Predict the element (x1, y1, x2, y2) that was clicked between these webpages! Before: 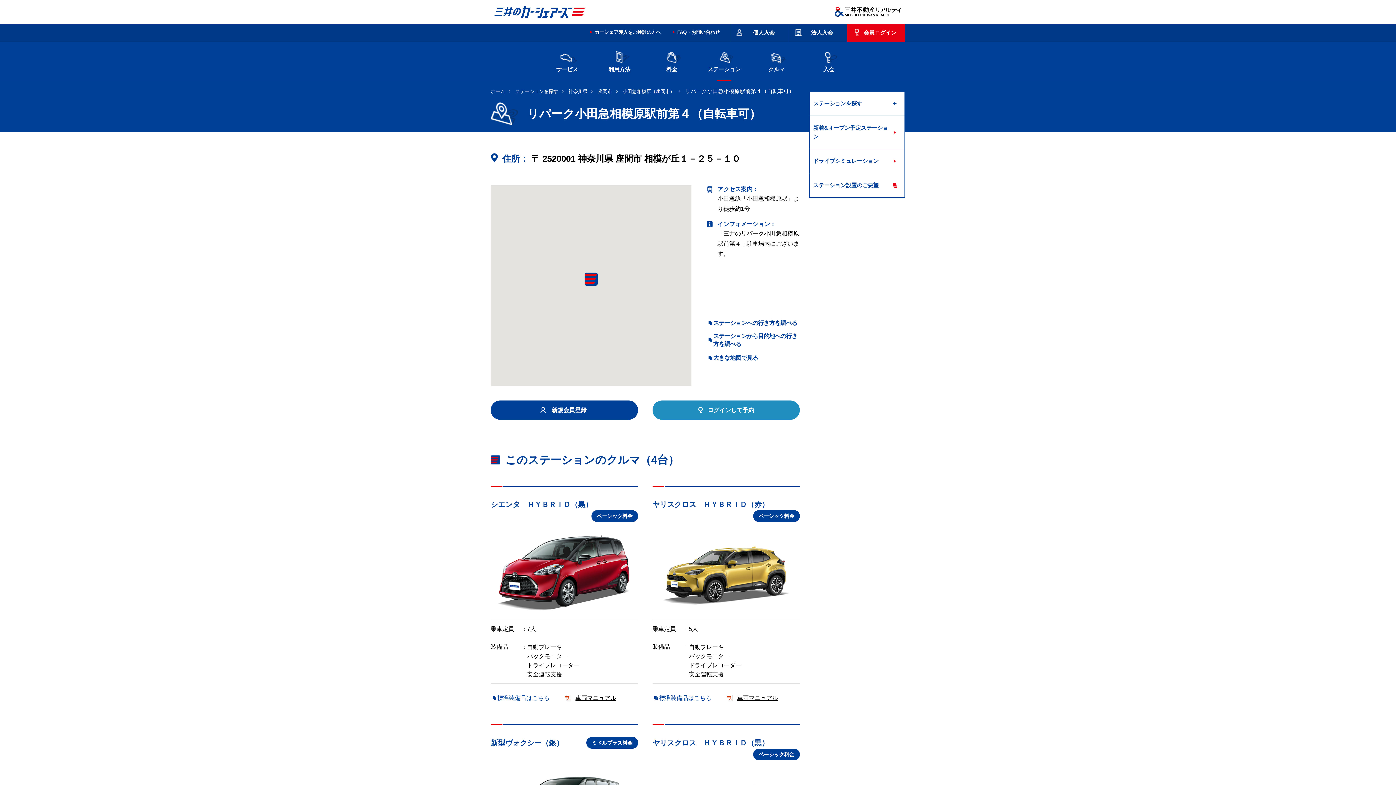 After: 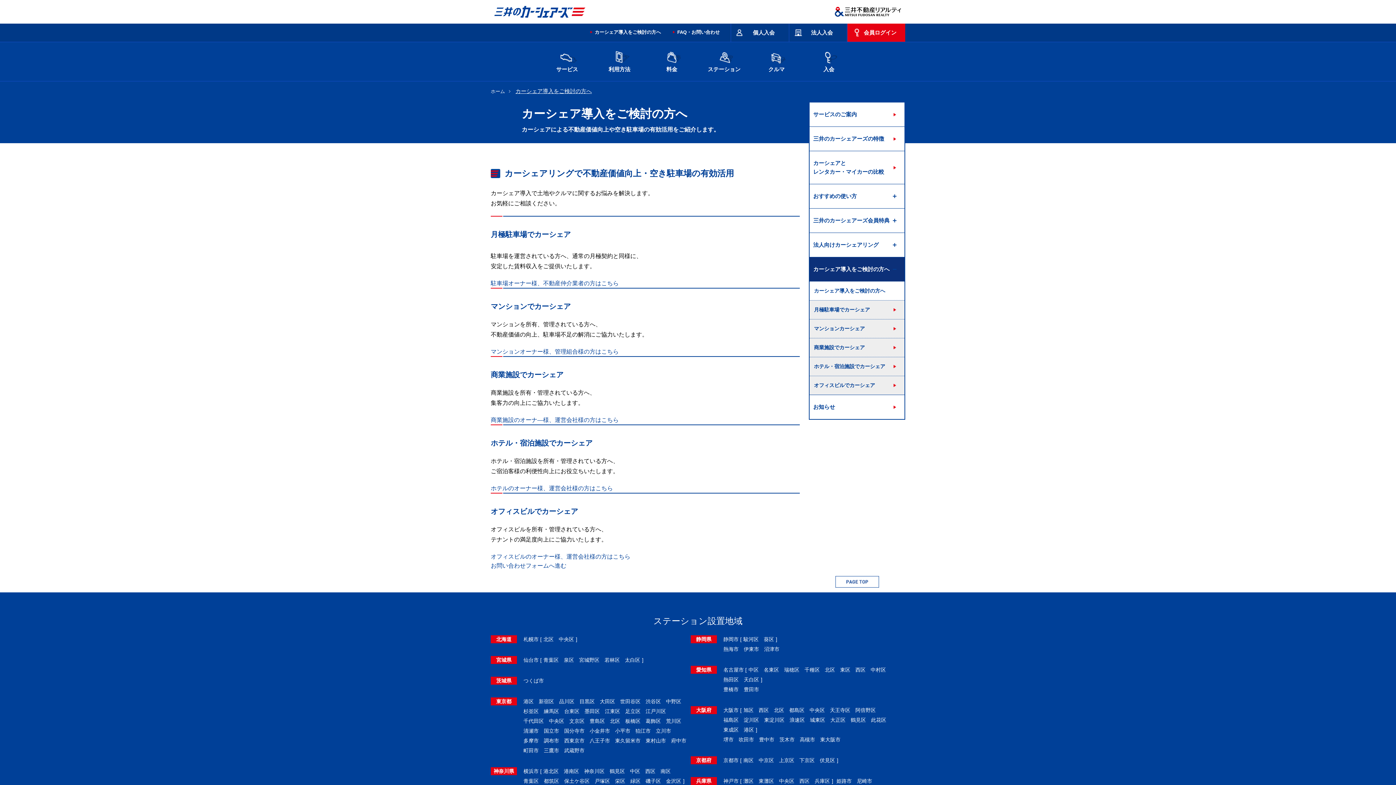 Action: bbox: (590, 29, 661, 34) label: カーシェア導入をご検討の方へ